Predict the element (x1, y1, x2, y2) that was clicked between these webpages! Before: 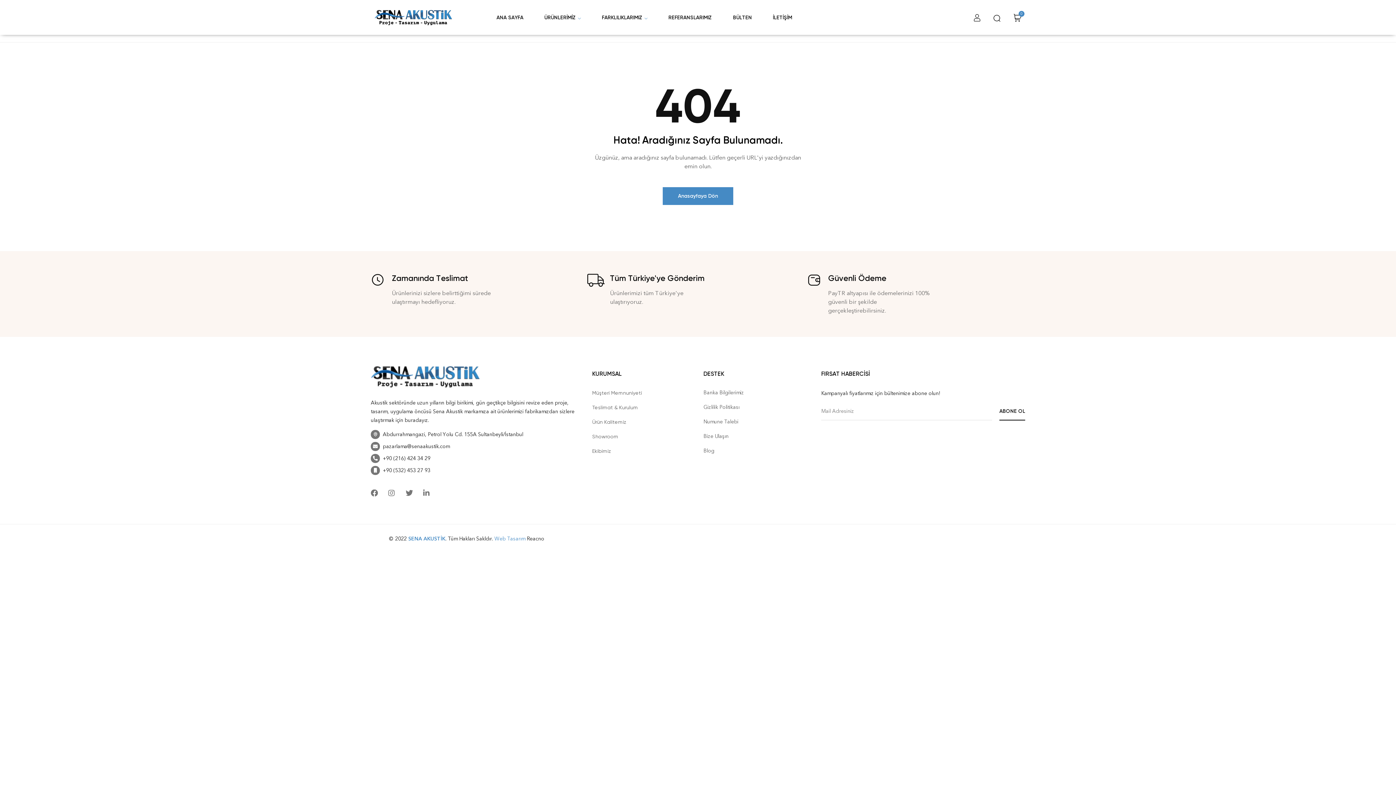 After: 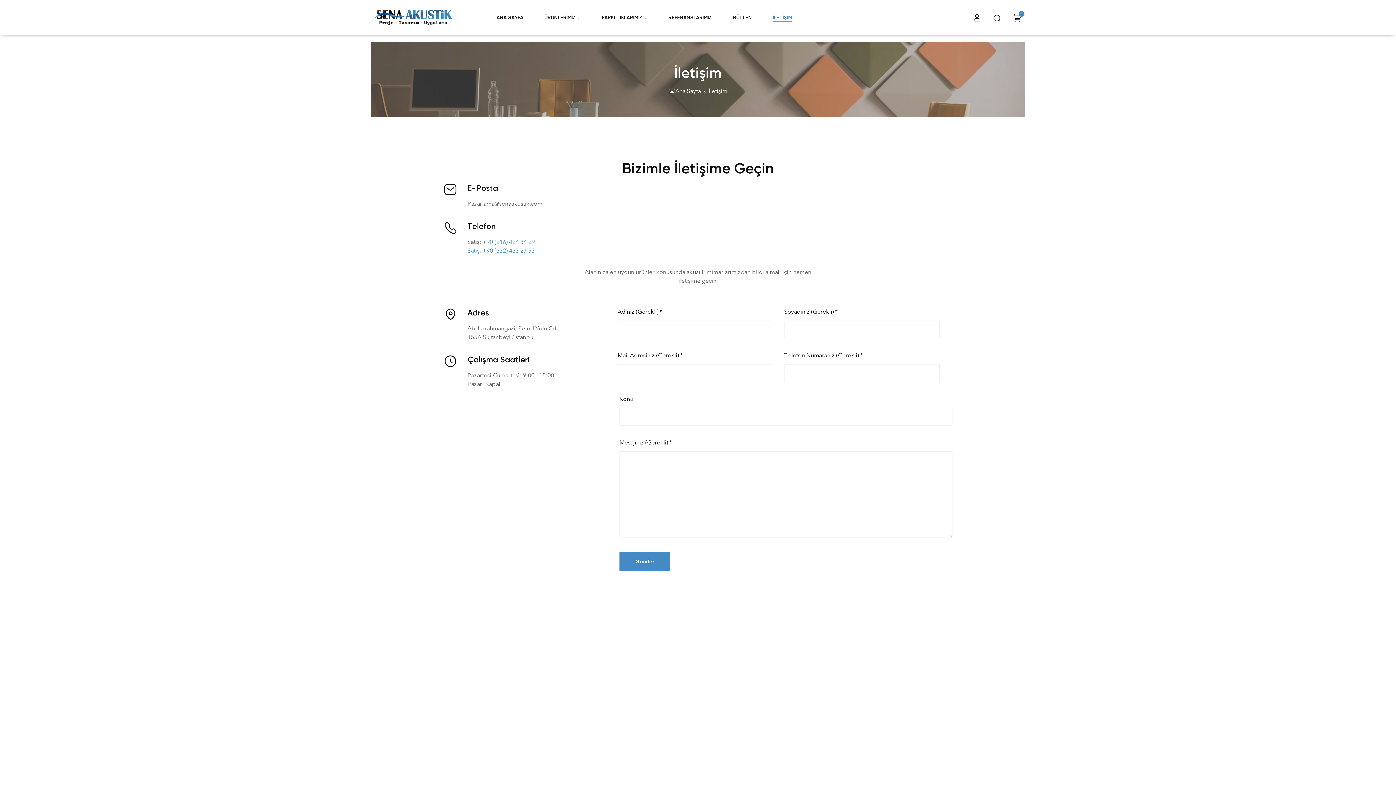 Action: bbox: (703, 433, 810, 440) label: Bize Ulaşın